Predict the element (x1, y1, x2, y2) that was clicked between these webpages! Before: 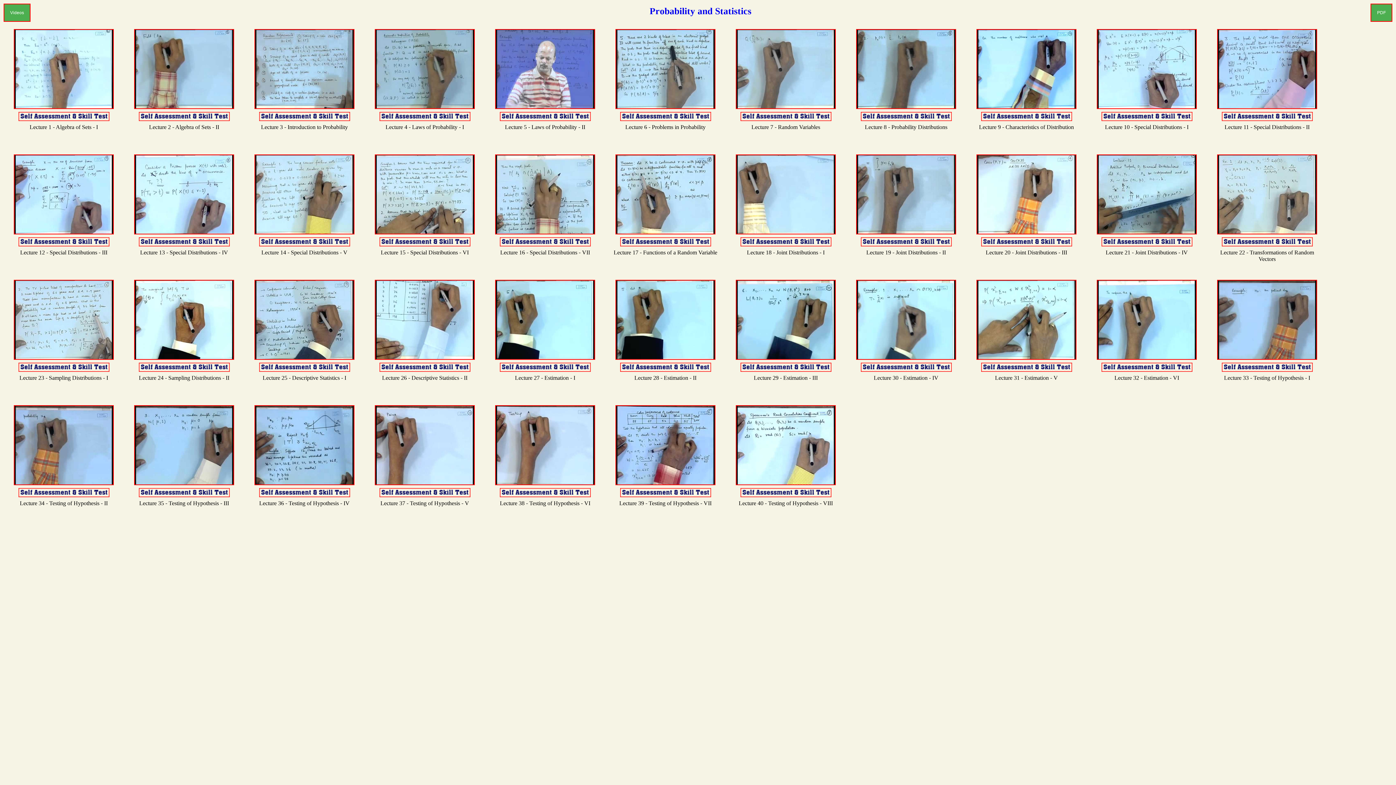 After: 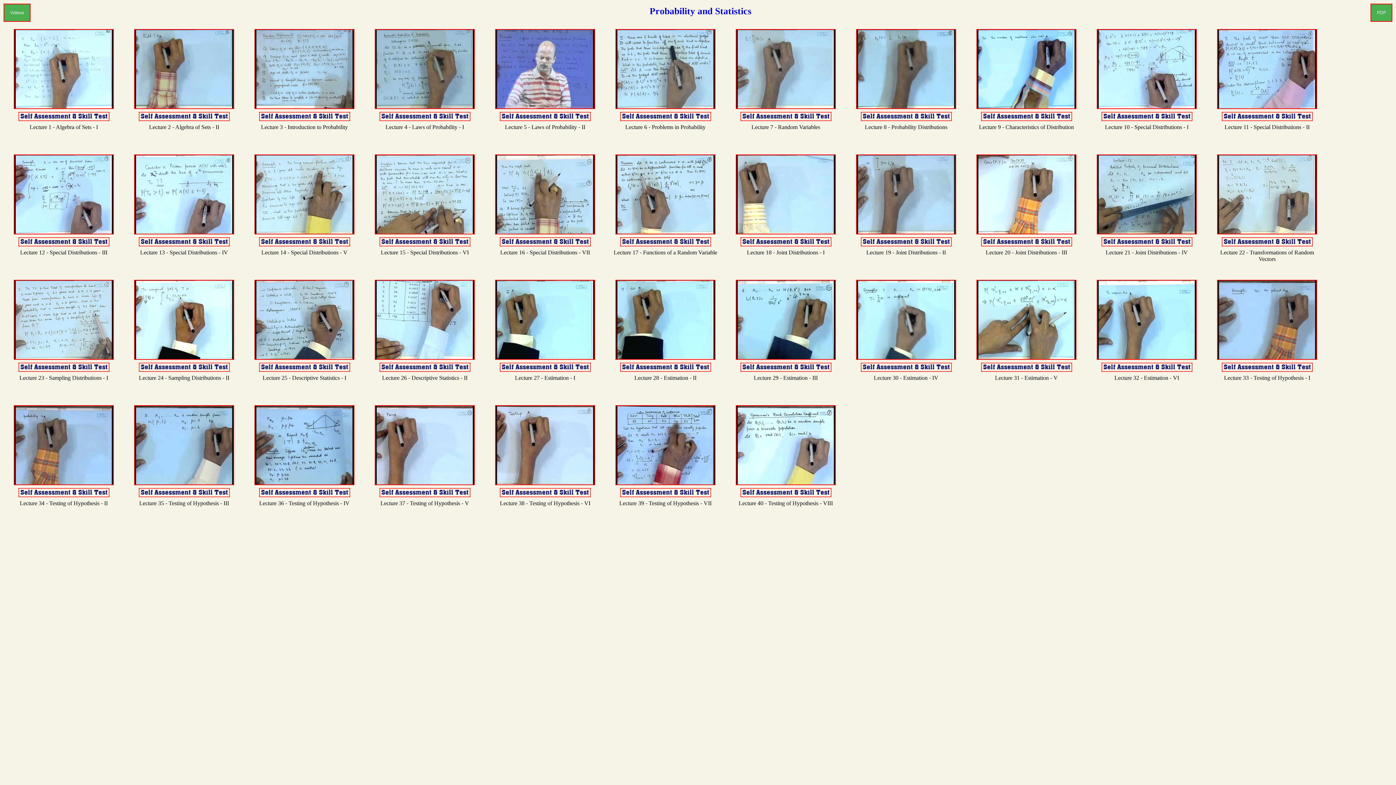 Action: label: Lecture 34 - Testing of Hypothesis - II


 bbox: (8, 500, 119, 506)